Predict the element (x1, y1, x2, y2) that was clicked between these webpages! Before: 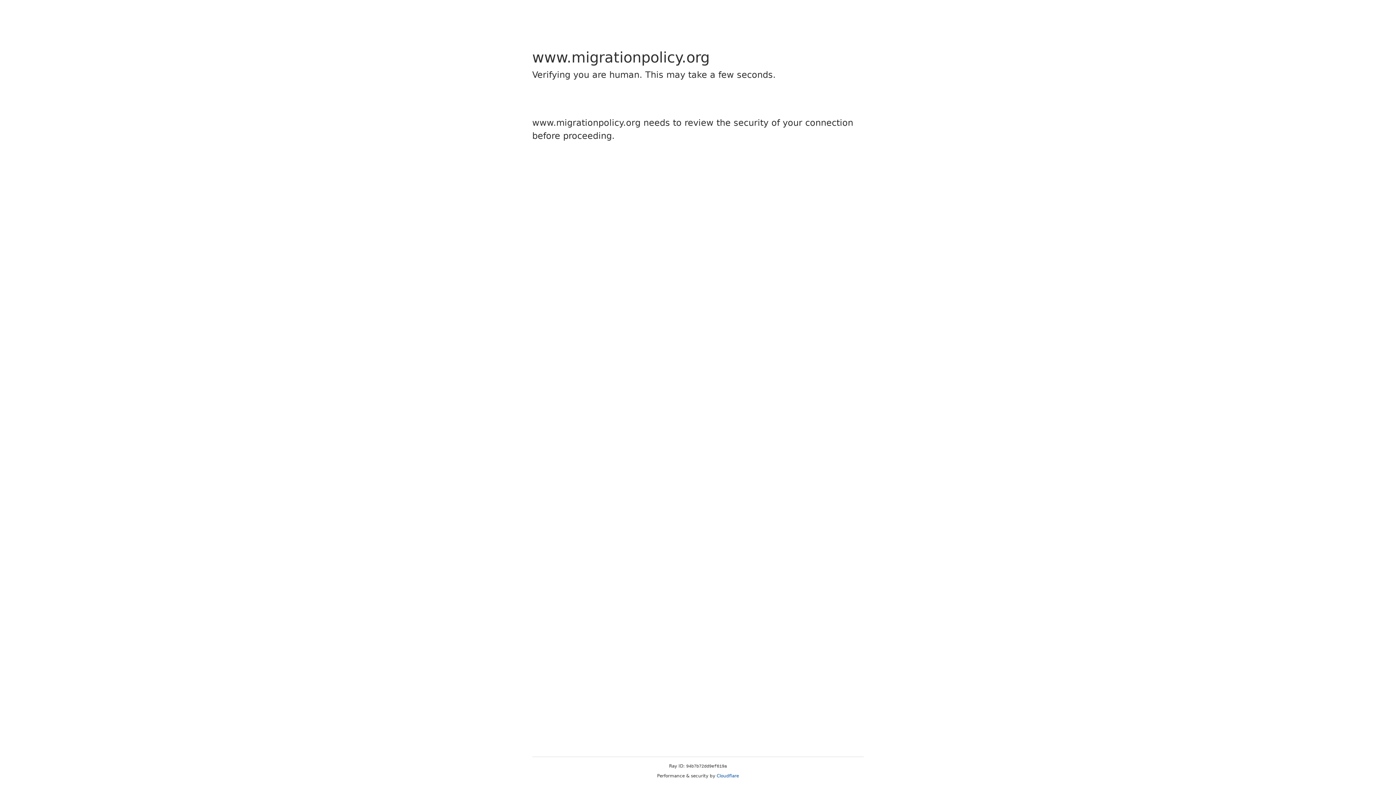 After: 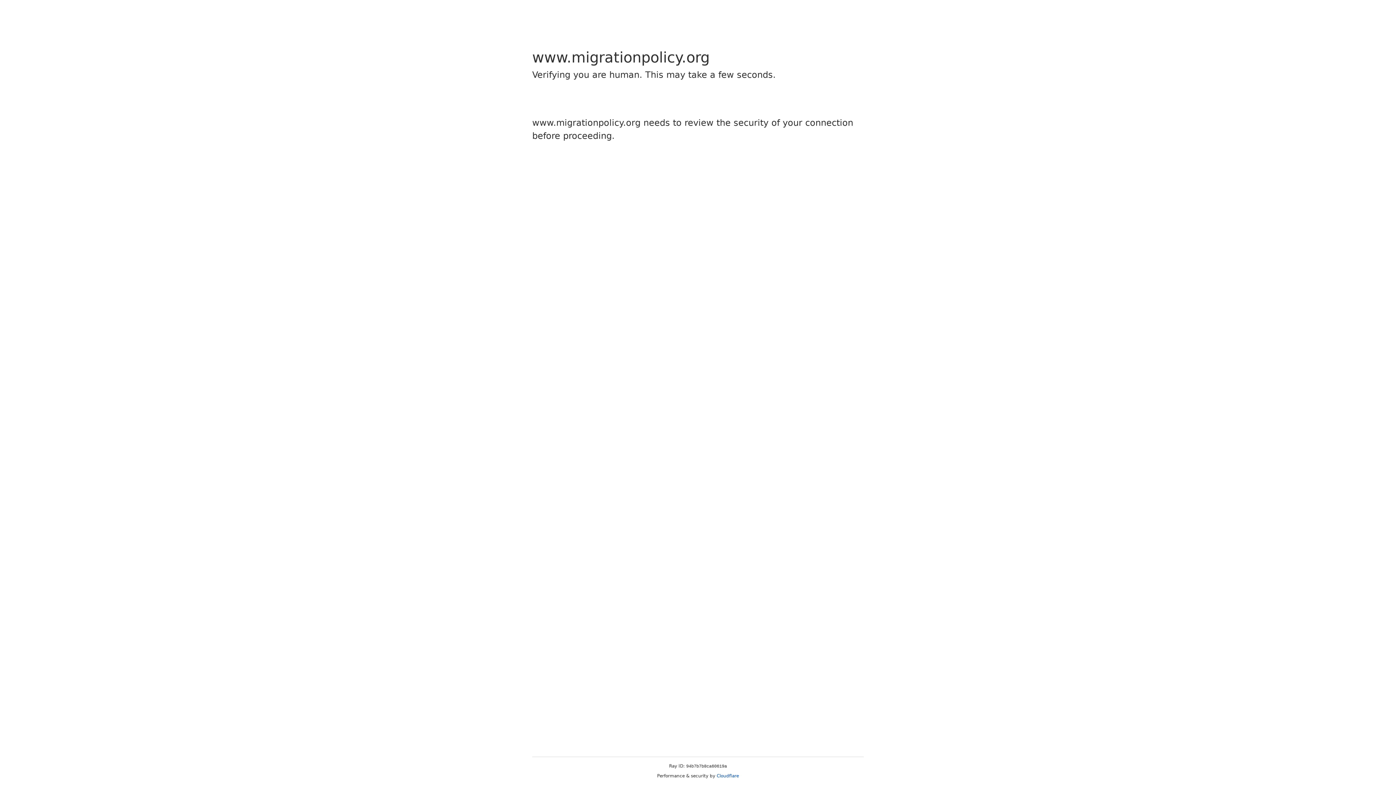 Action: bbox: (716, 773, 739, 778) label: Cloudflare